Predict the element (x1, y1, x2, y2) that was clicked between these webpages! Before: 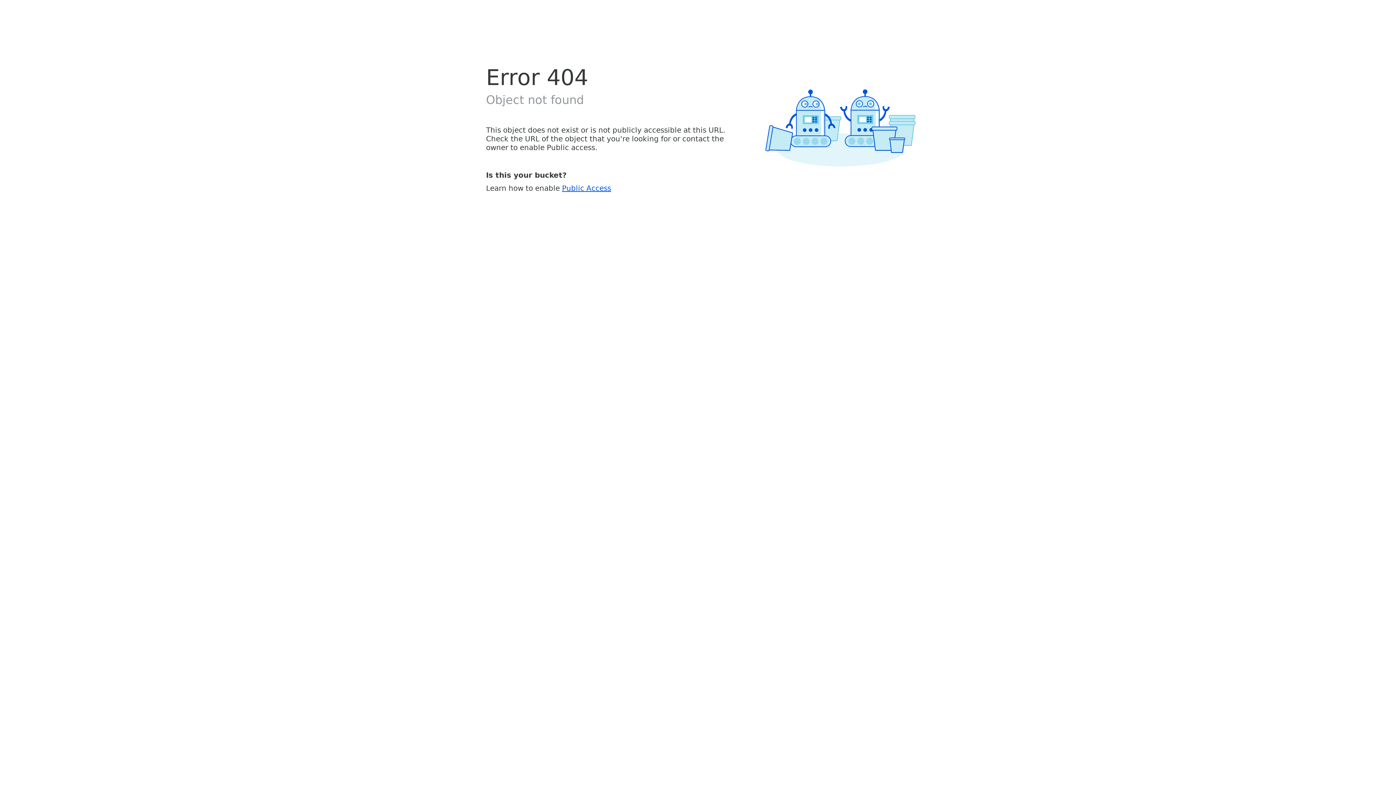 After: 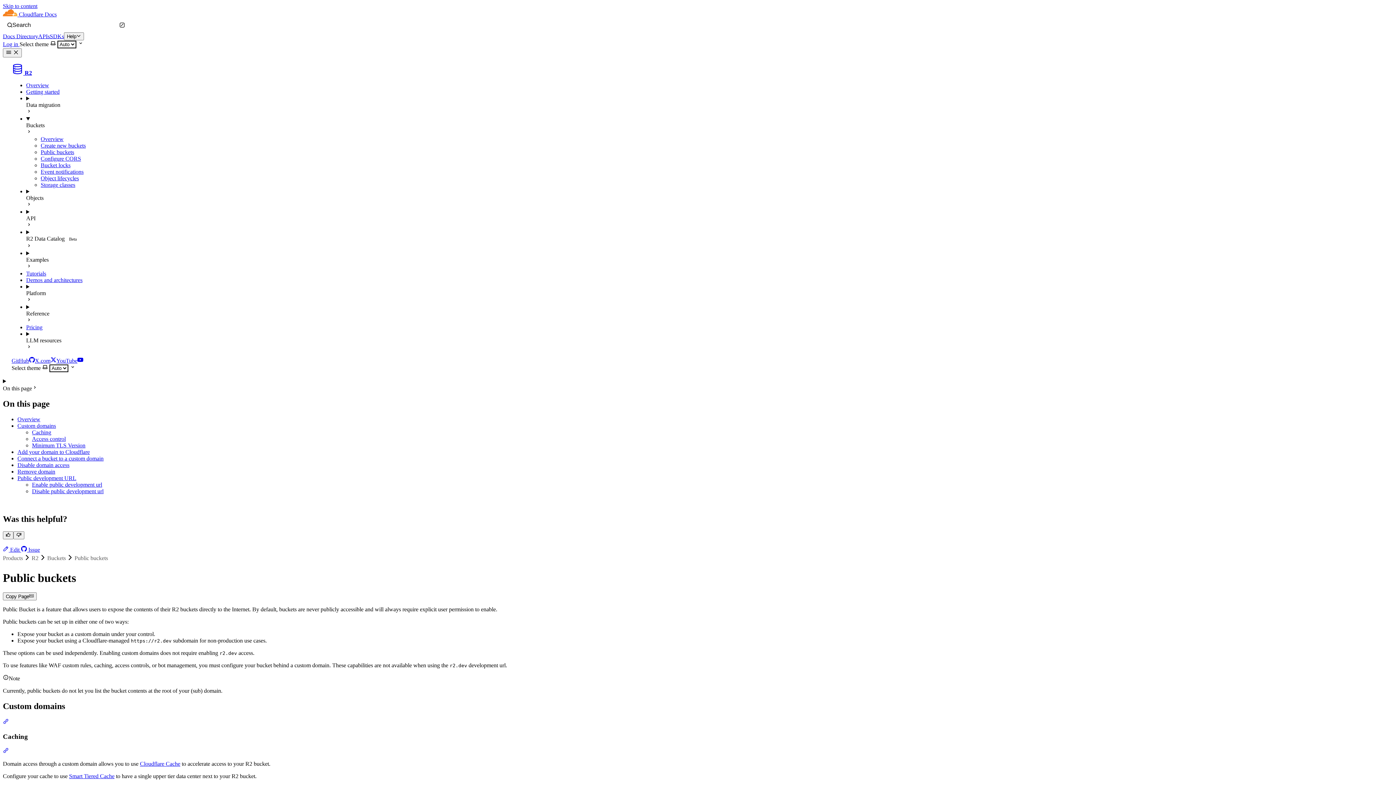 Action: label: Public Access bbox: (562, 183, 611, 192)